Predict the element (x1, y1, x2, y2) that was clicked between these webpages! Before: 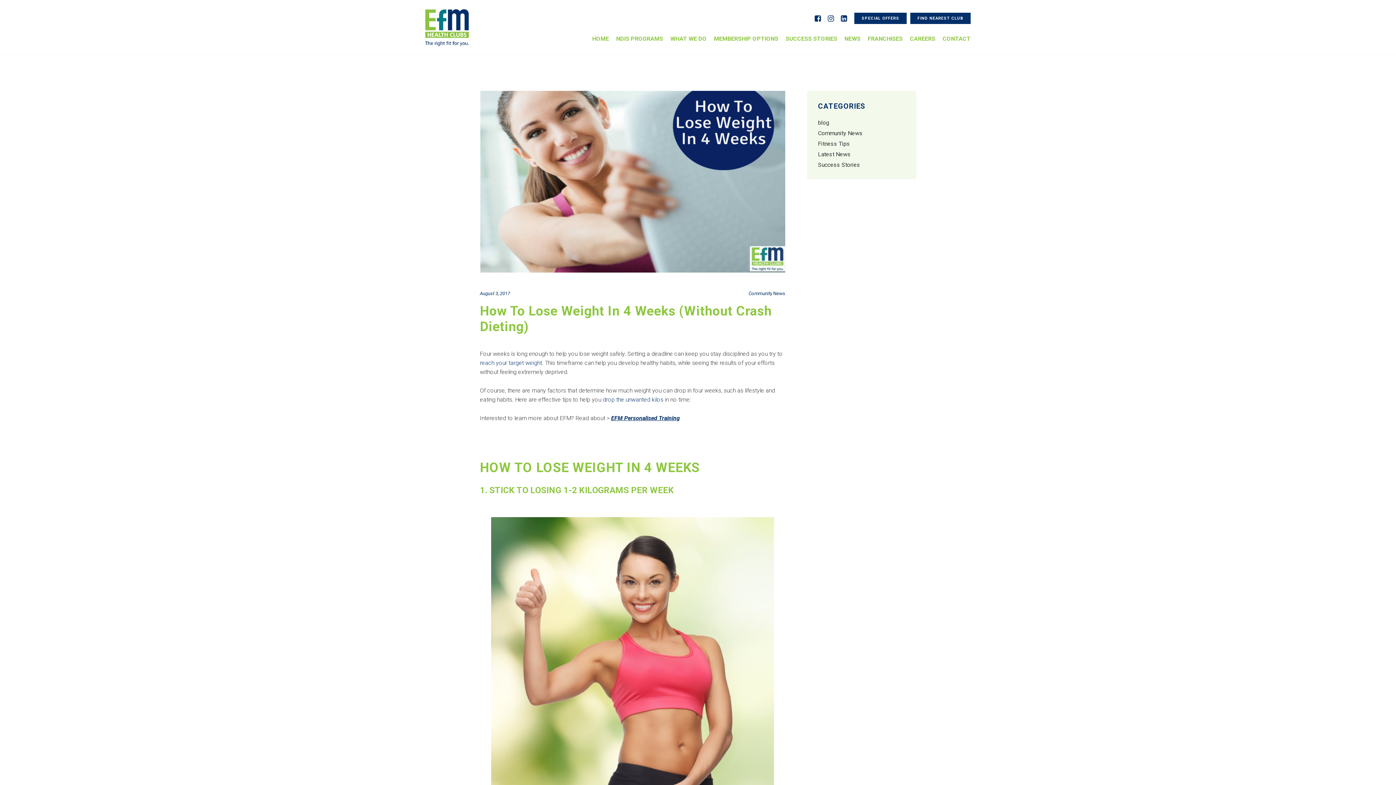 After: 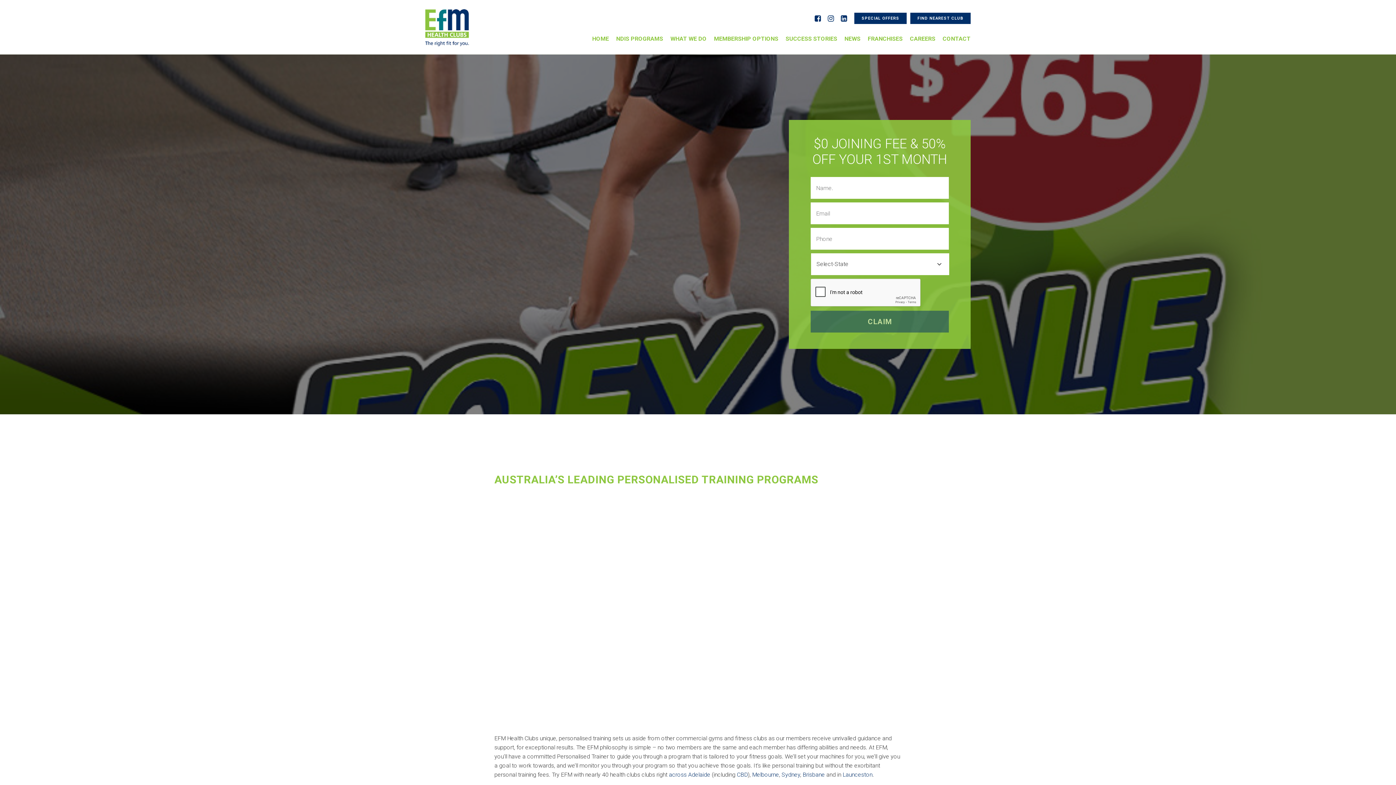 Action: bbox: (592, 35, 609, 42) label: HOME